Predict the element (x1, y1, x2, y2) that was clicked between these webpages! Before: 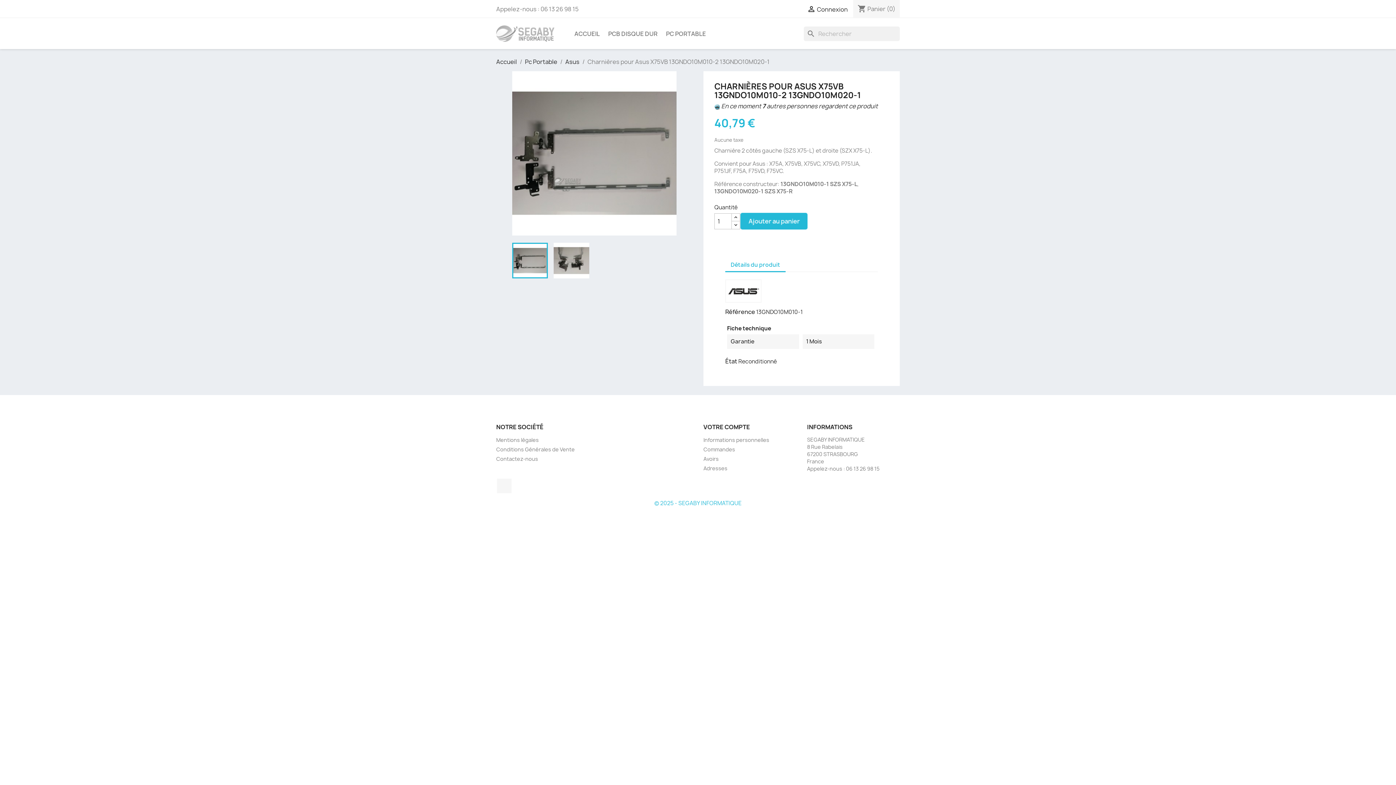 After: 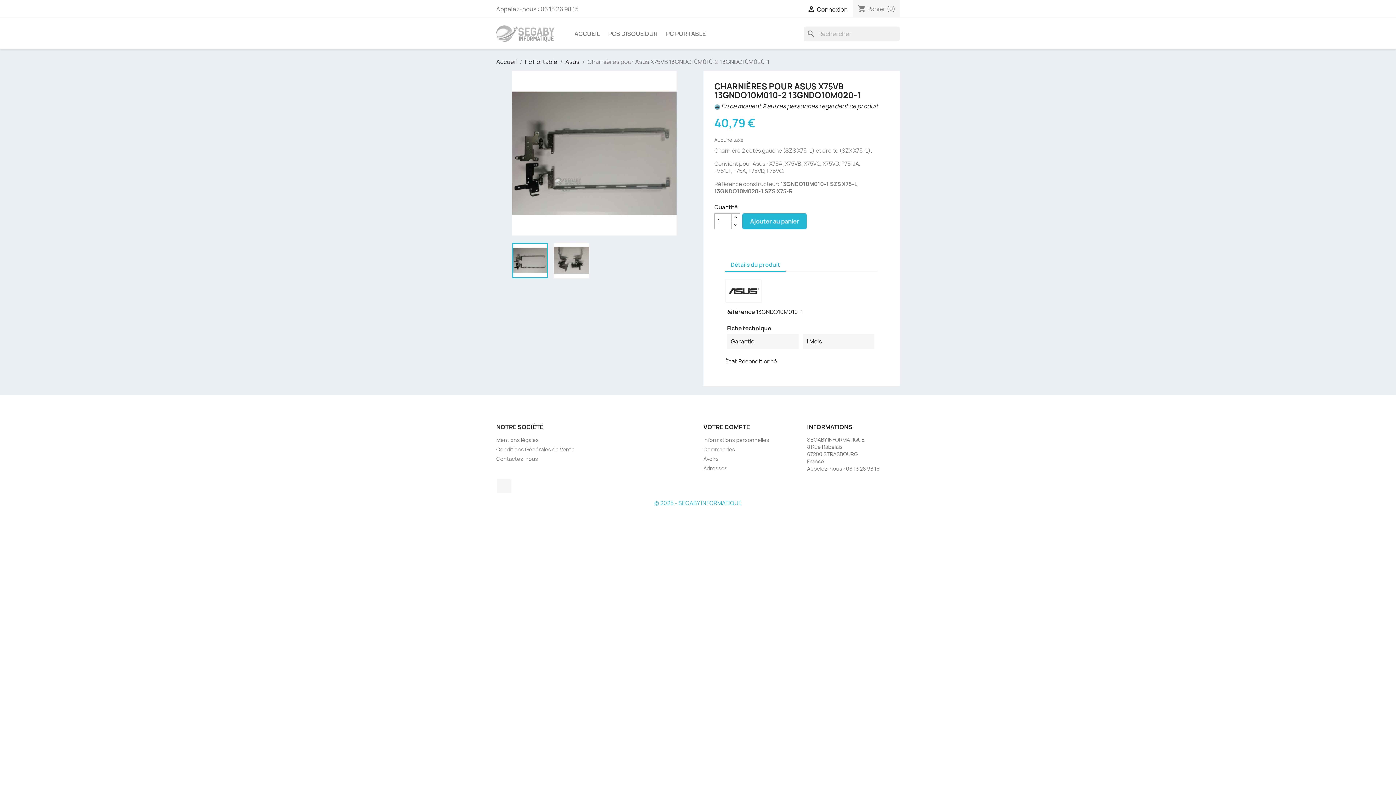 Action: label: © 2025 - SEGABY INFORMATIQUE bbox: (654, 489, 741, 497)